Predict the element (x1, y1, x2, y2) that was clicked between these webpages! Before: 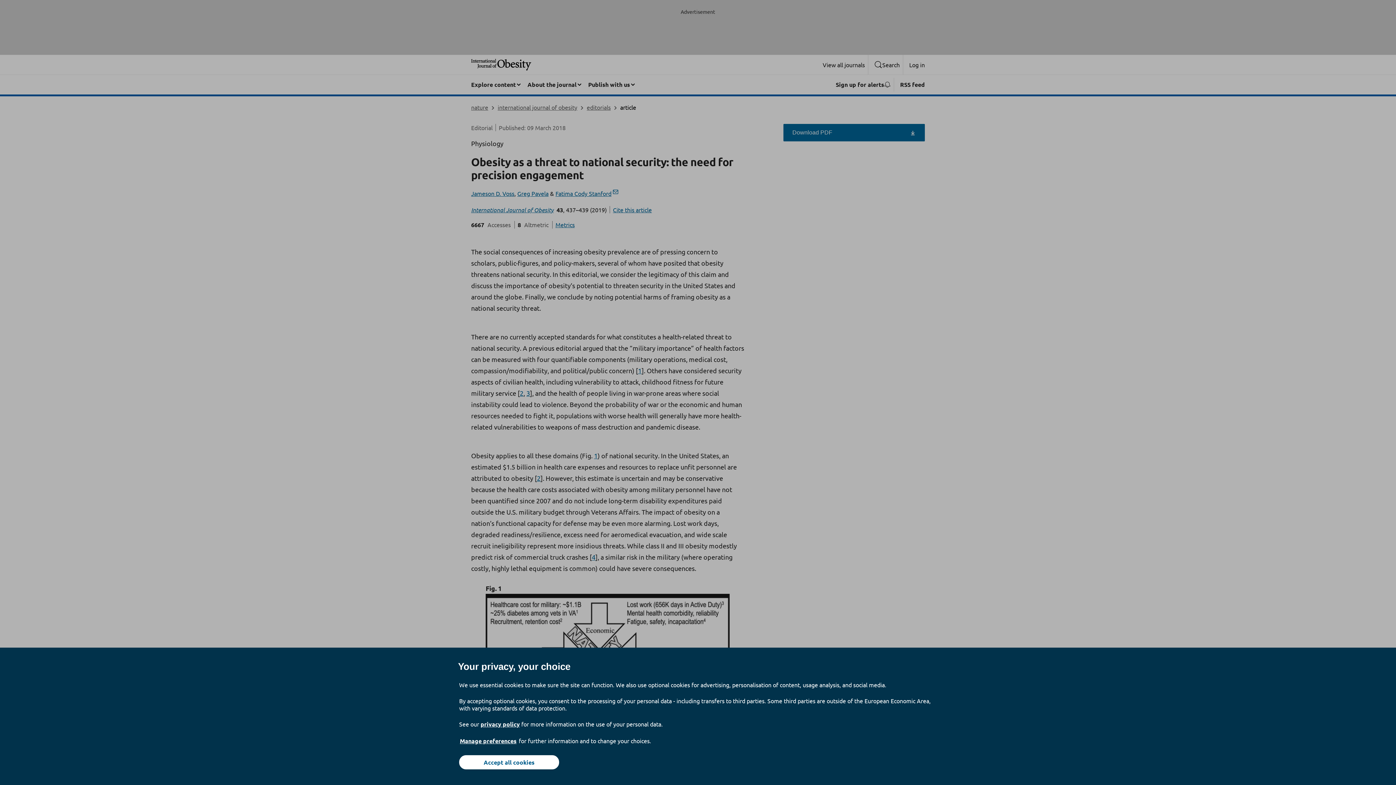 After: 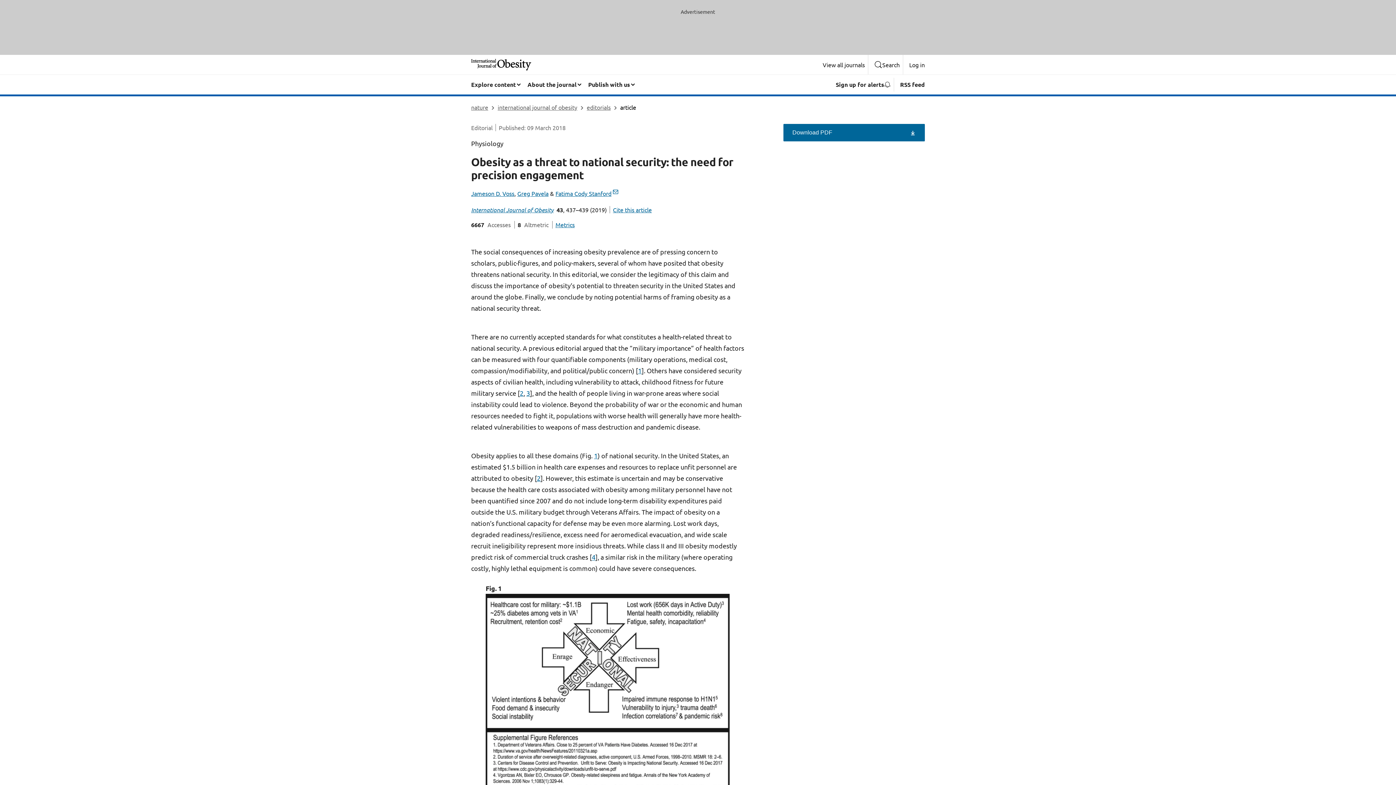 Action: bbox: (459, 755, 559, 769) label: Accept all cookies